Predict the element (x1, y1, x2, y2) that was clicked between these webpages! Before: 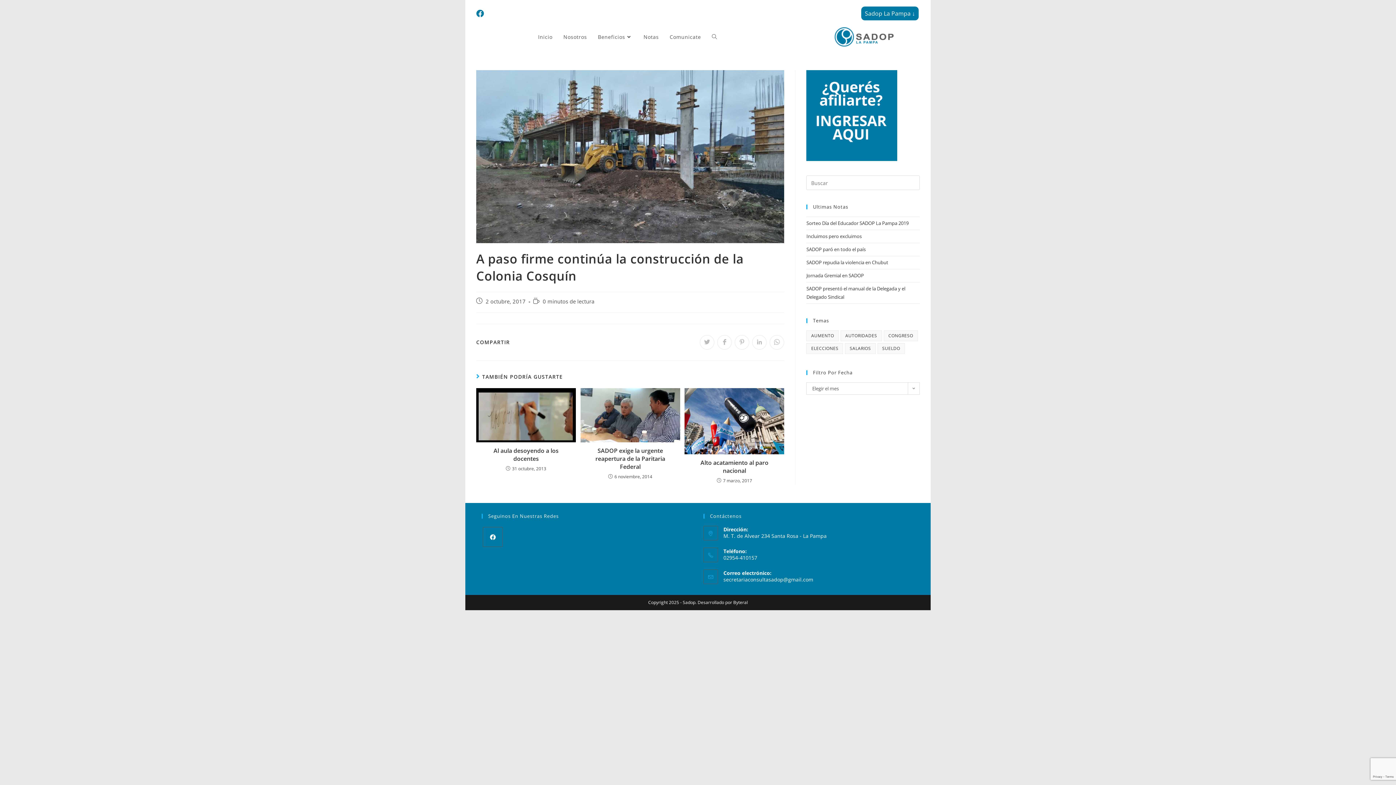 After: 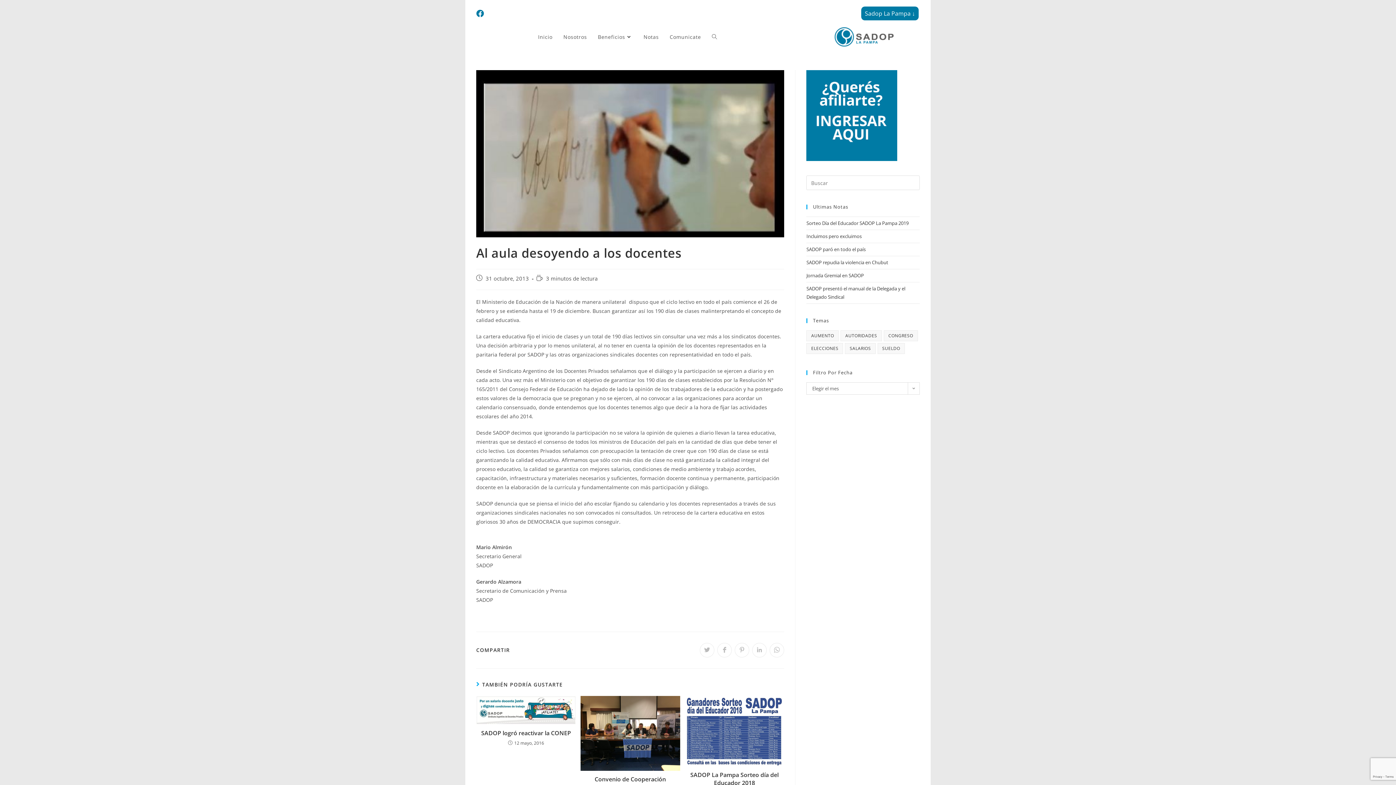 Action: bbox: (476, 388, 576, 442)